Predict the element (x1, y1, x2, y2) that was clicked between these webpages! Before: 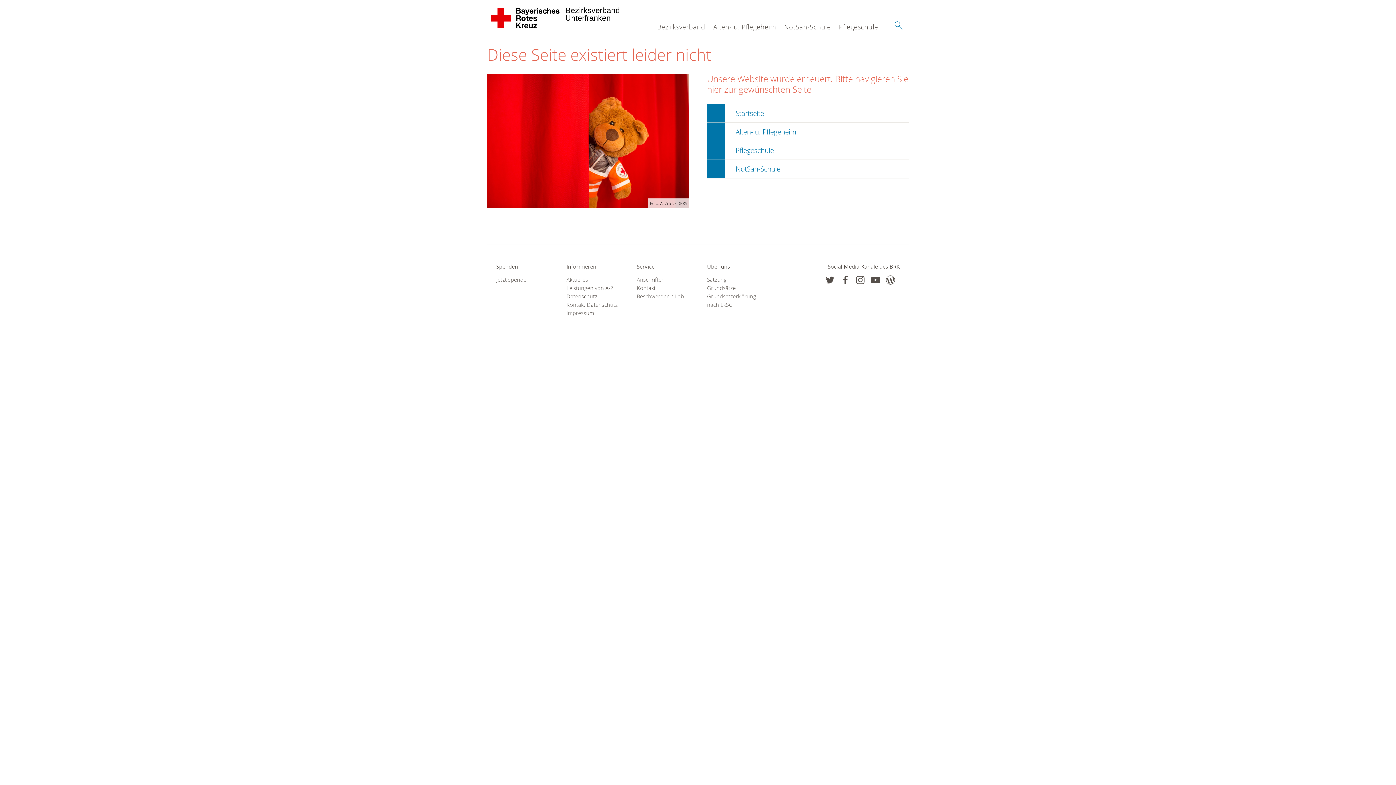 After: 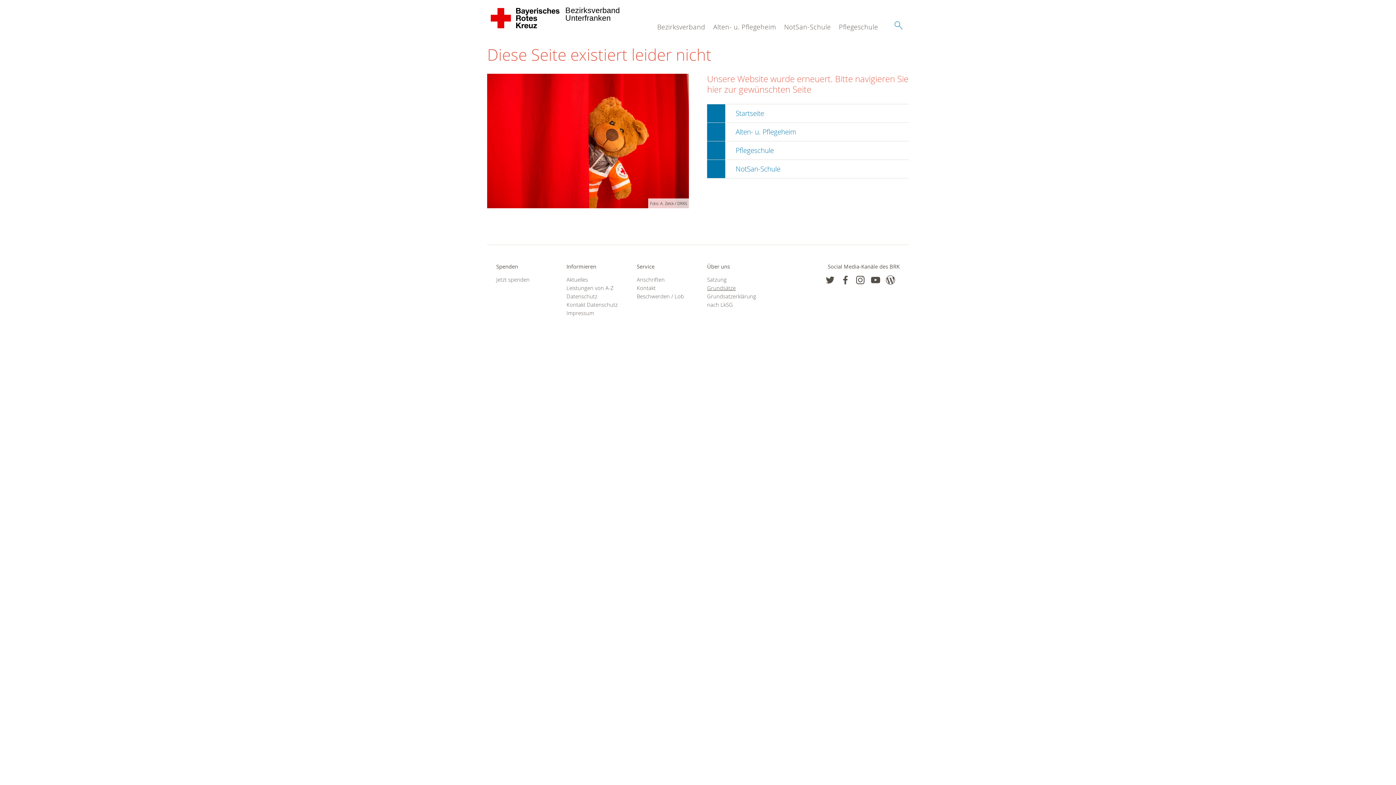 Action: label: Grundsätze bbox: (707, 283, 759, 292)